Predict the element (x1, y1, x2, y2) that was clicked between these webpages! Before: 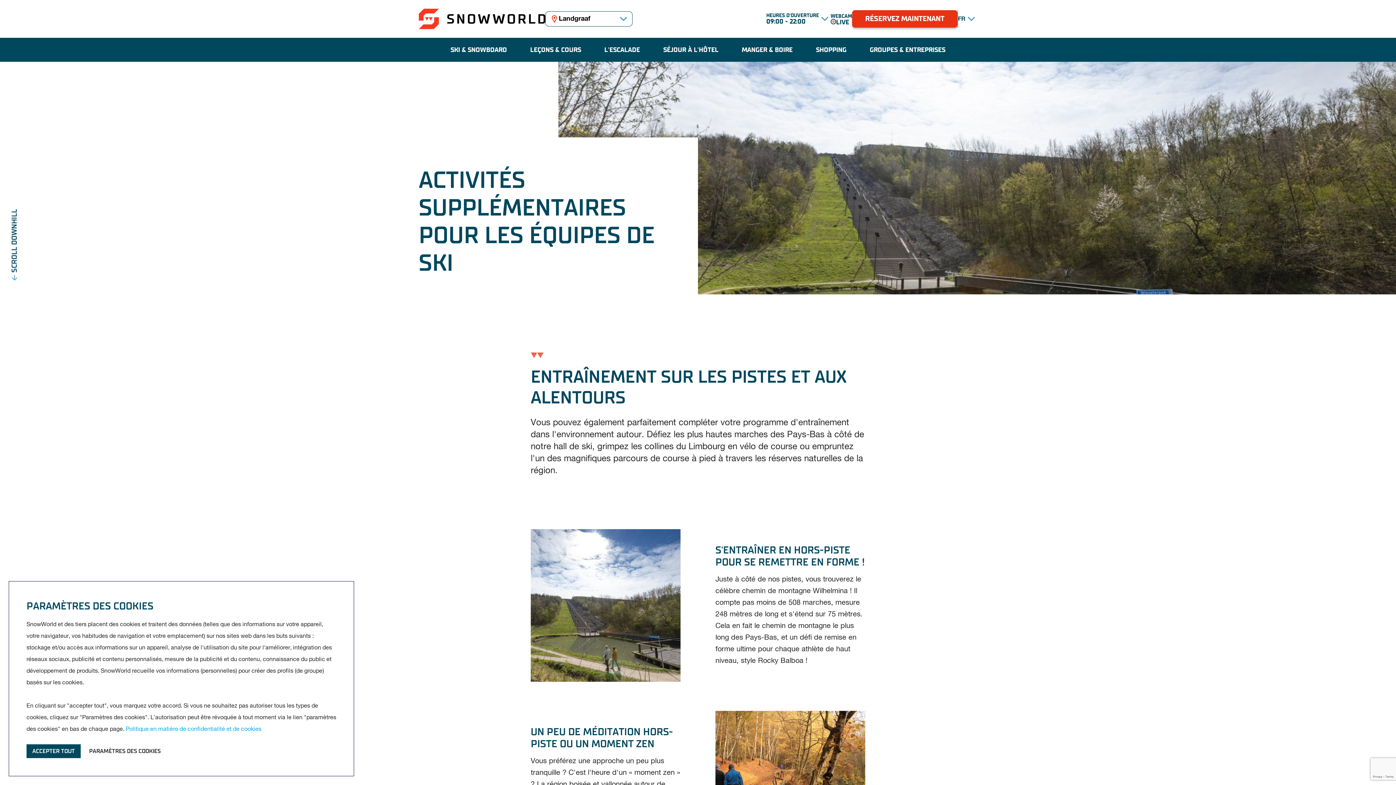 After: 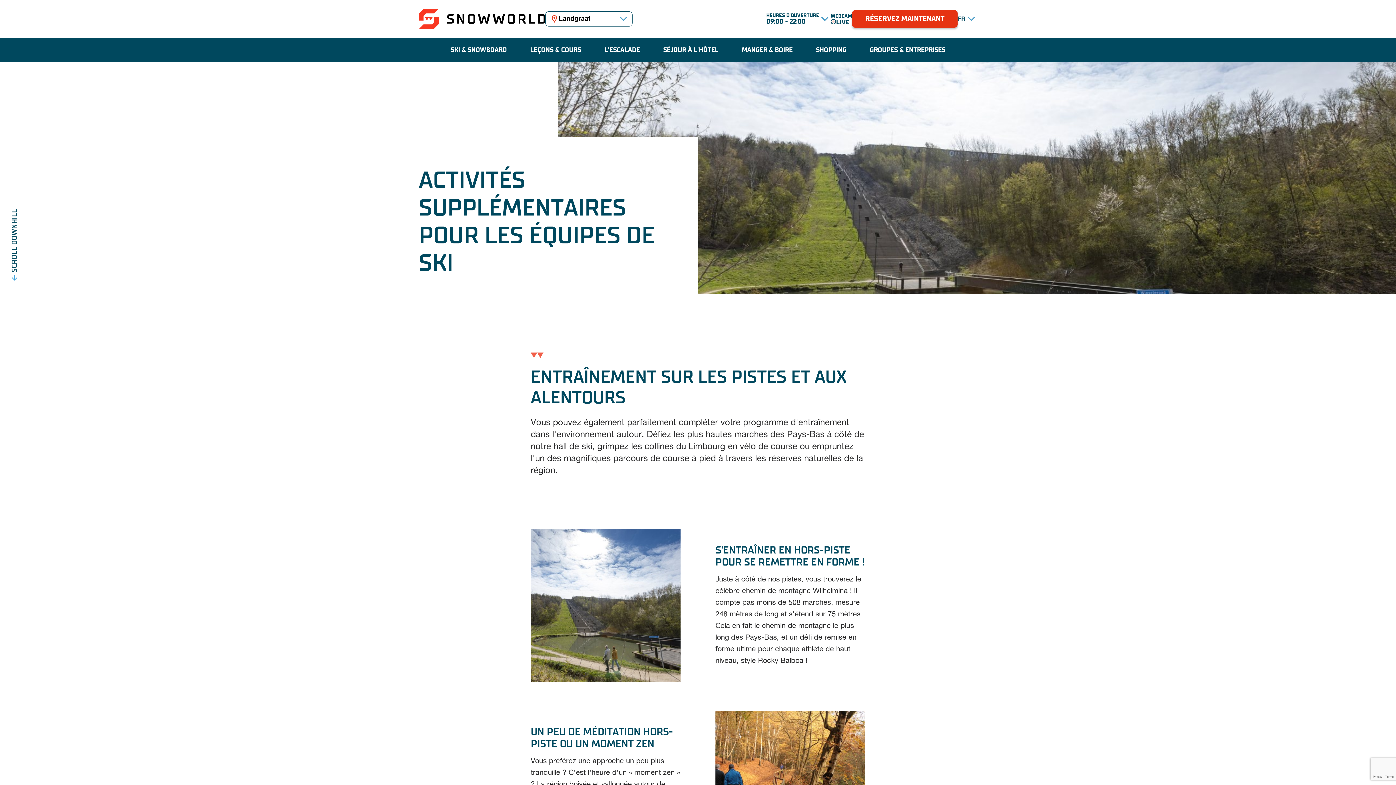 Action: label: ACCEPTER TOUT bbox: (26, 744, 80, 758)